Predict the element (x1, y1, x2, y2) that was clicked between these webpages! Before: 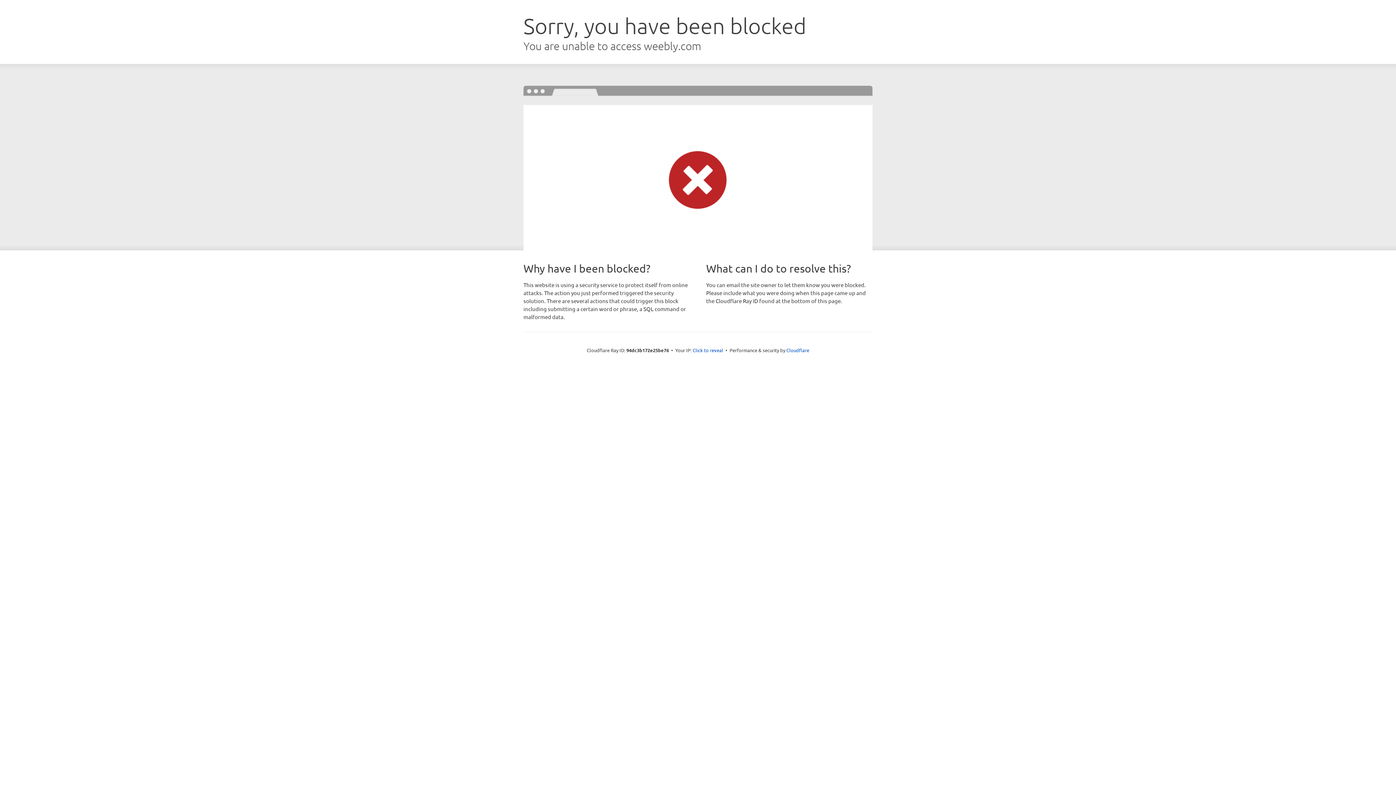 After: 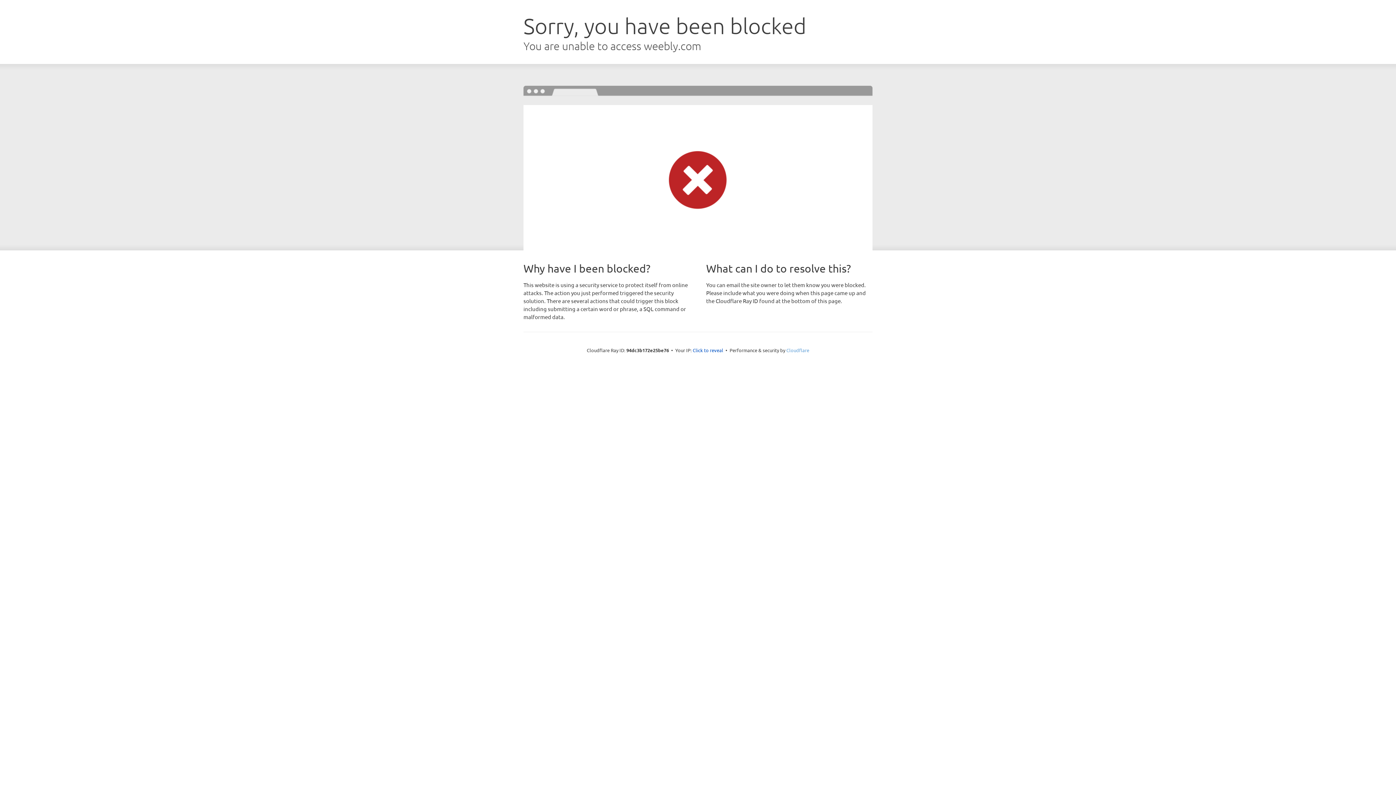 Action: label: Cloudflare bbox: (786, 347, 809, 353)